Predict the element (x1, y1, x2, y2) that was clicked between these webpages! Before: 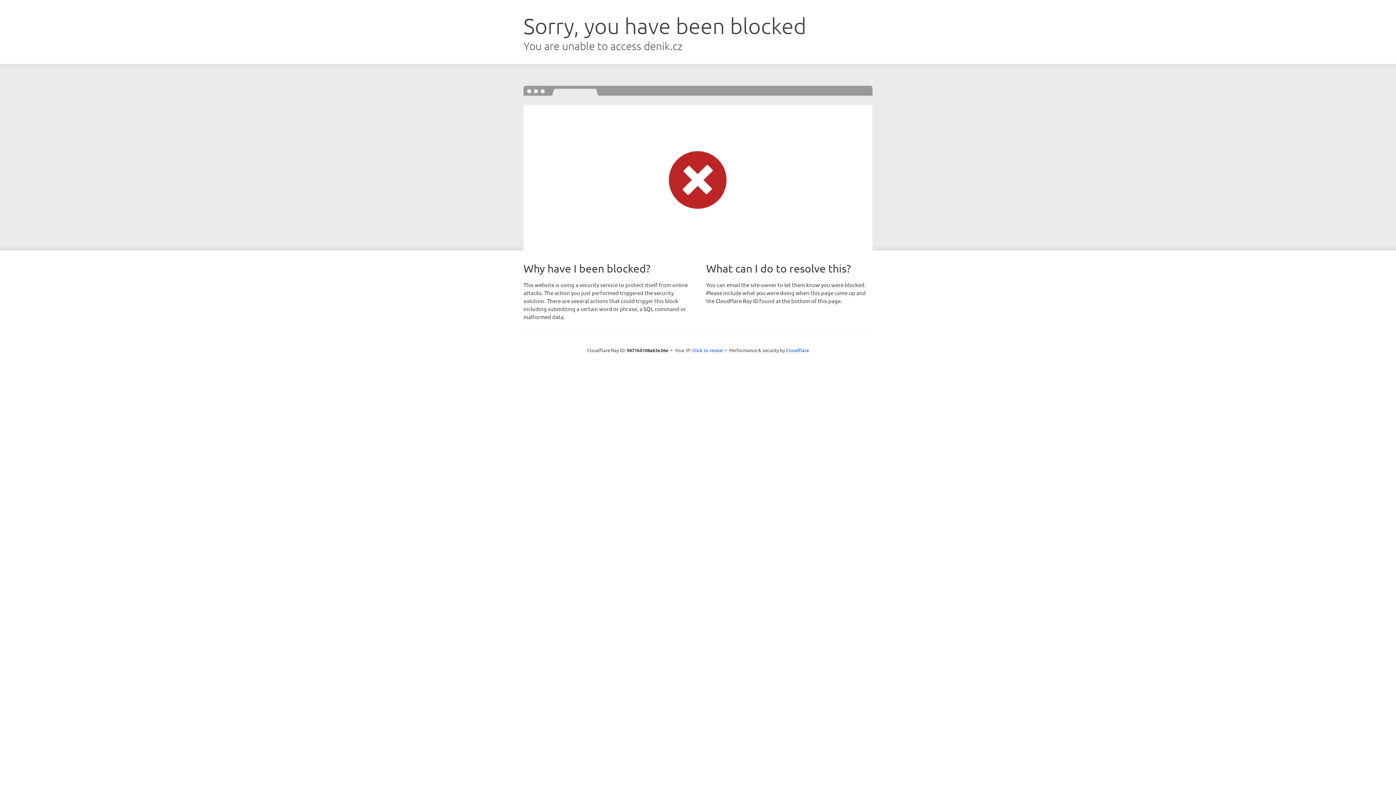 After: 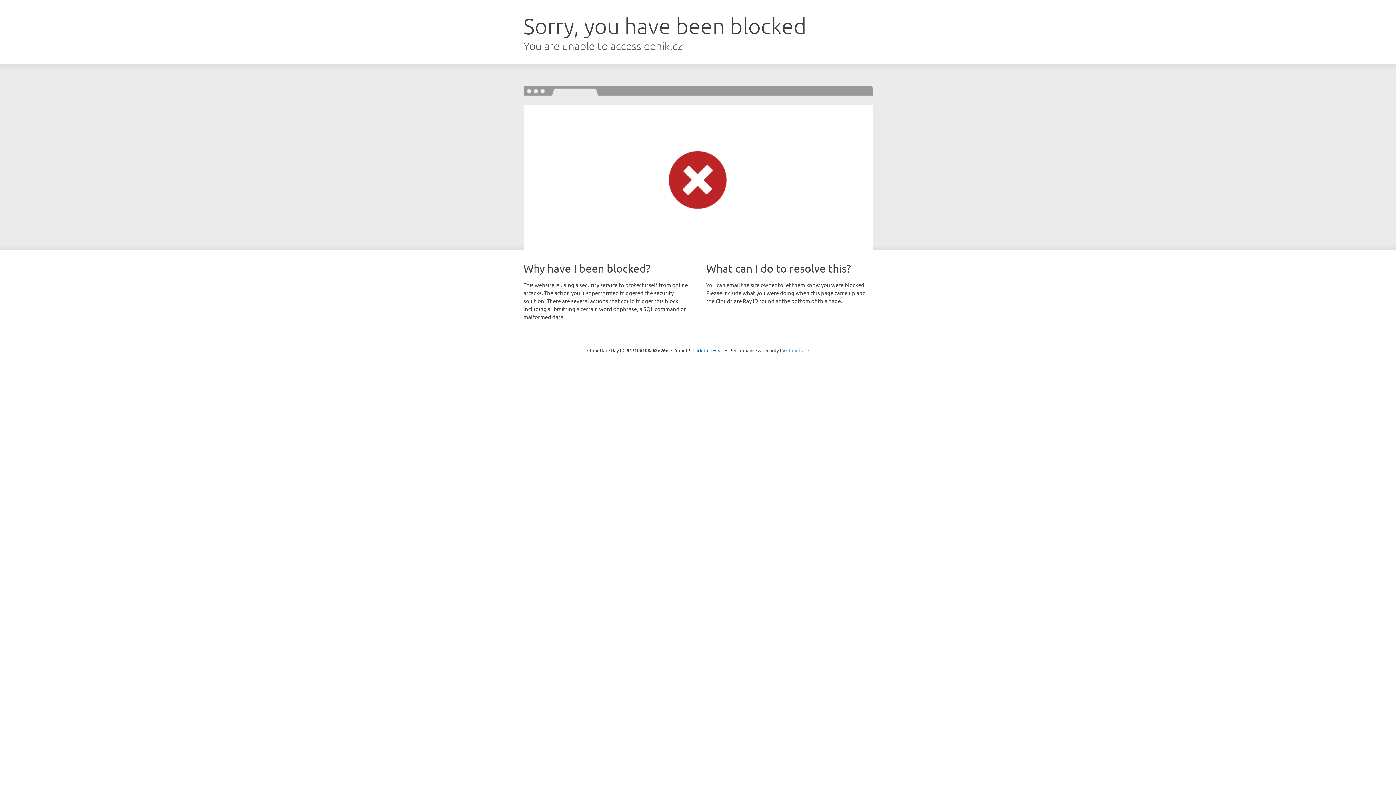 Action: bbox: (786, 347, 809, 353) label: Cloudflare